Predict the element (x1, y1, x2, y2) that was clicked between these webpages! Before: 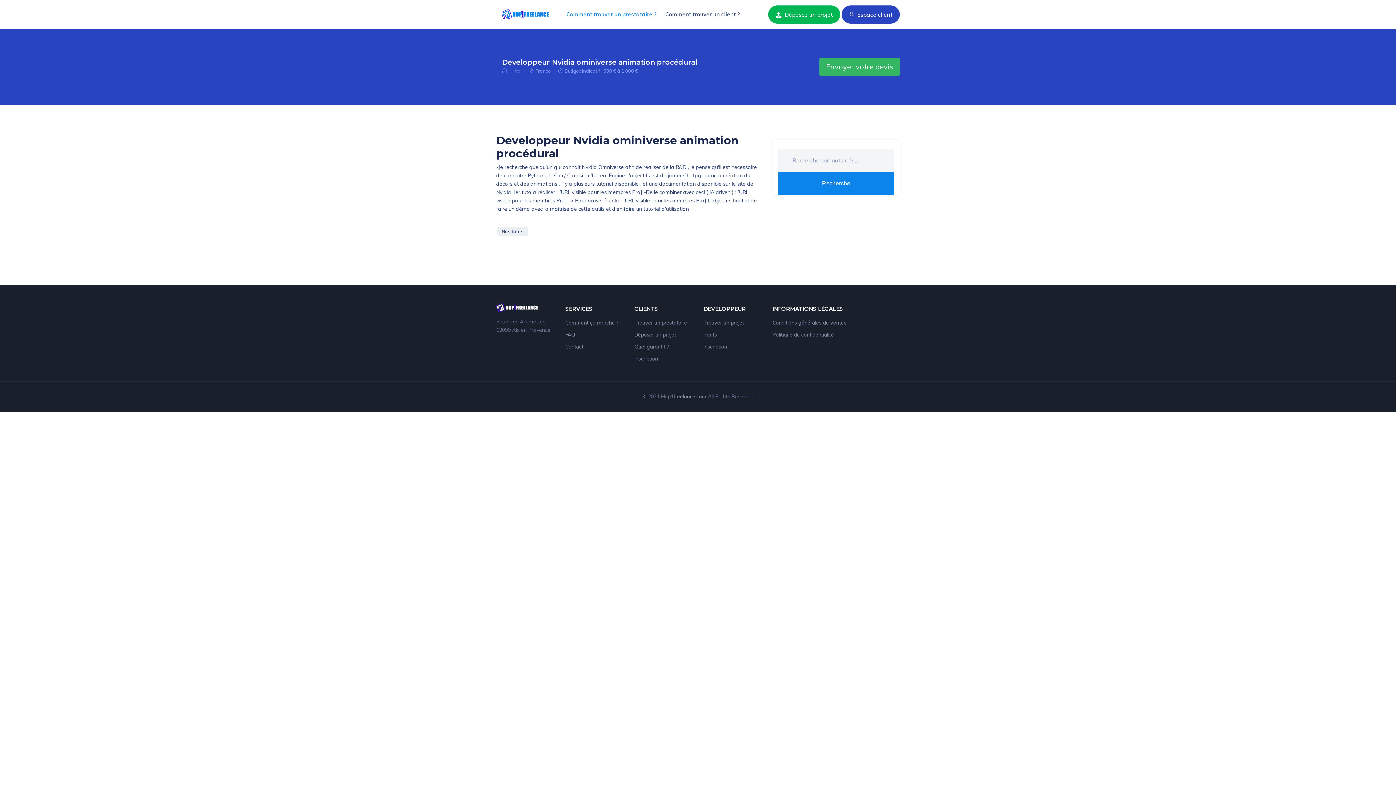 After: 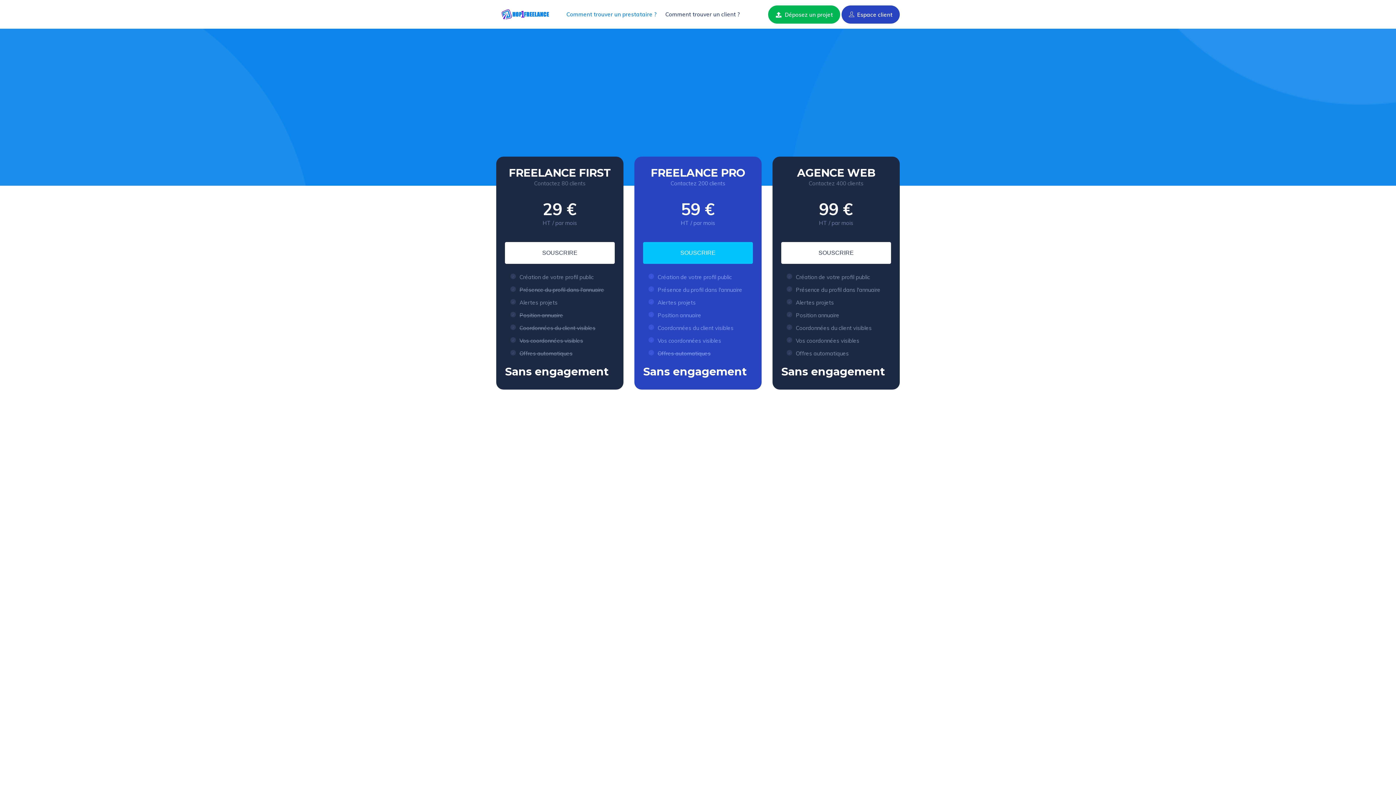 Action: bbox: (703, 331, 717, 338) label: Tarifs